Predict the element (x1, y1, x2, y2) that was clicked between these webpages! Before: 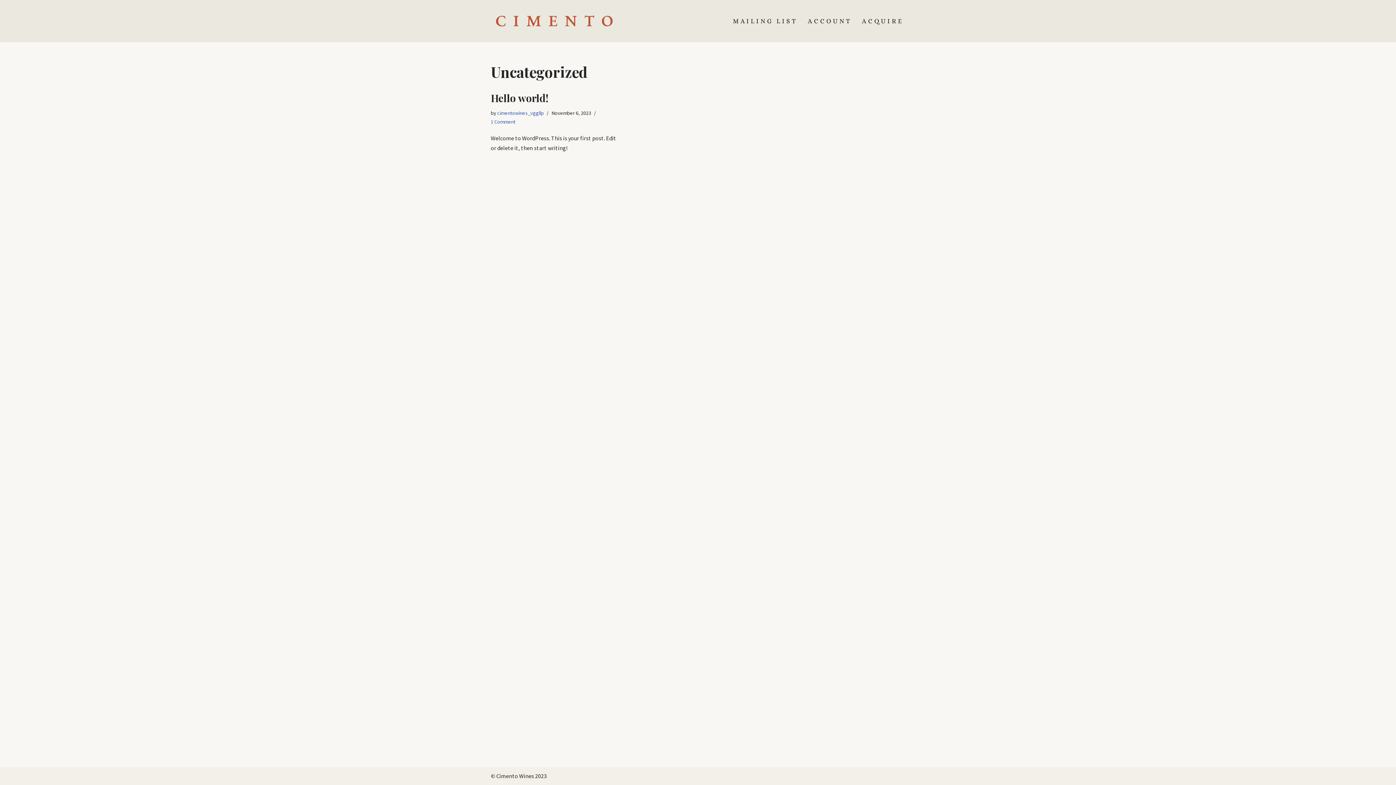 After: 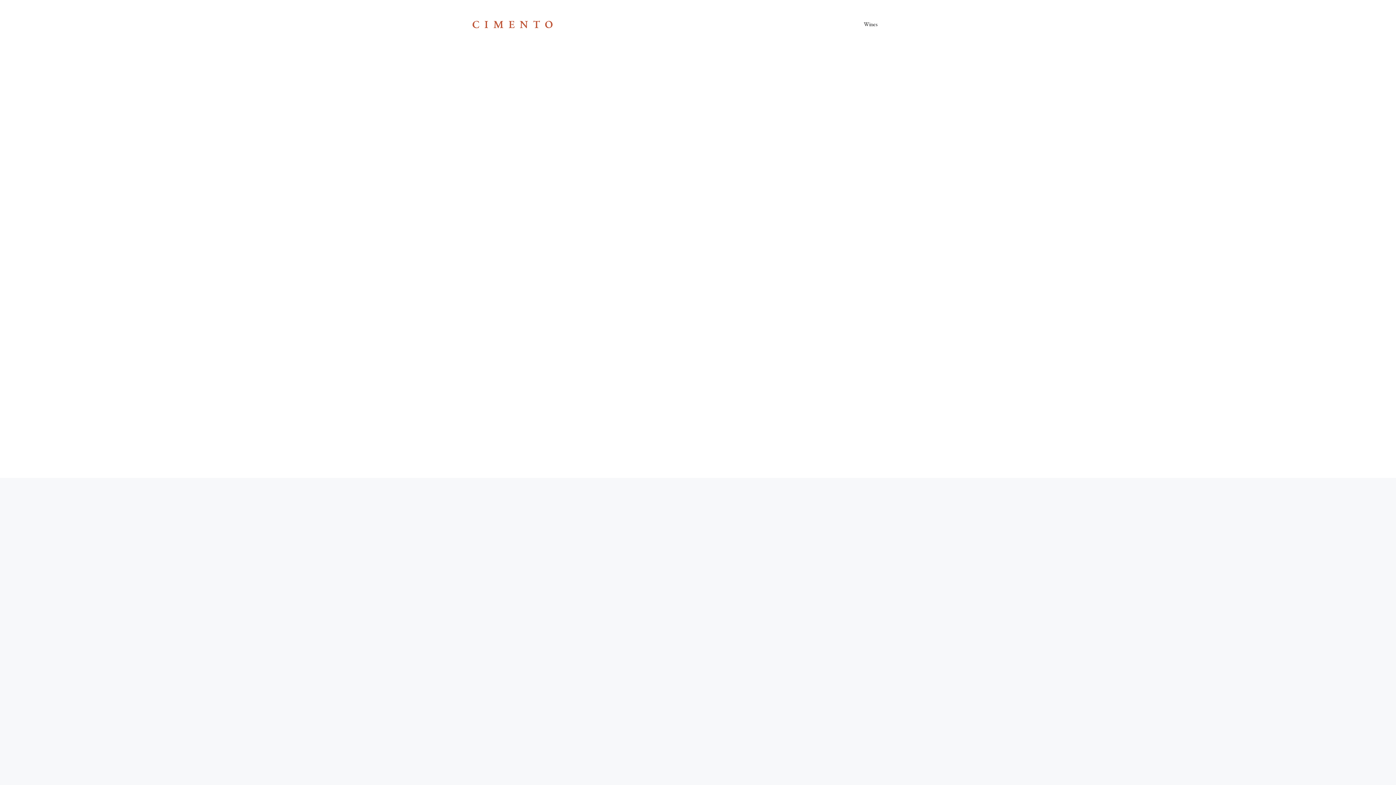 Action: label: ACCOUNT bbox: (808, 15, 852, 26)